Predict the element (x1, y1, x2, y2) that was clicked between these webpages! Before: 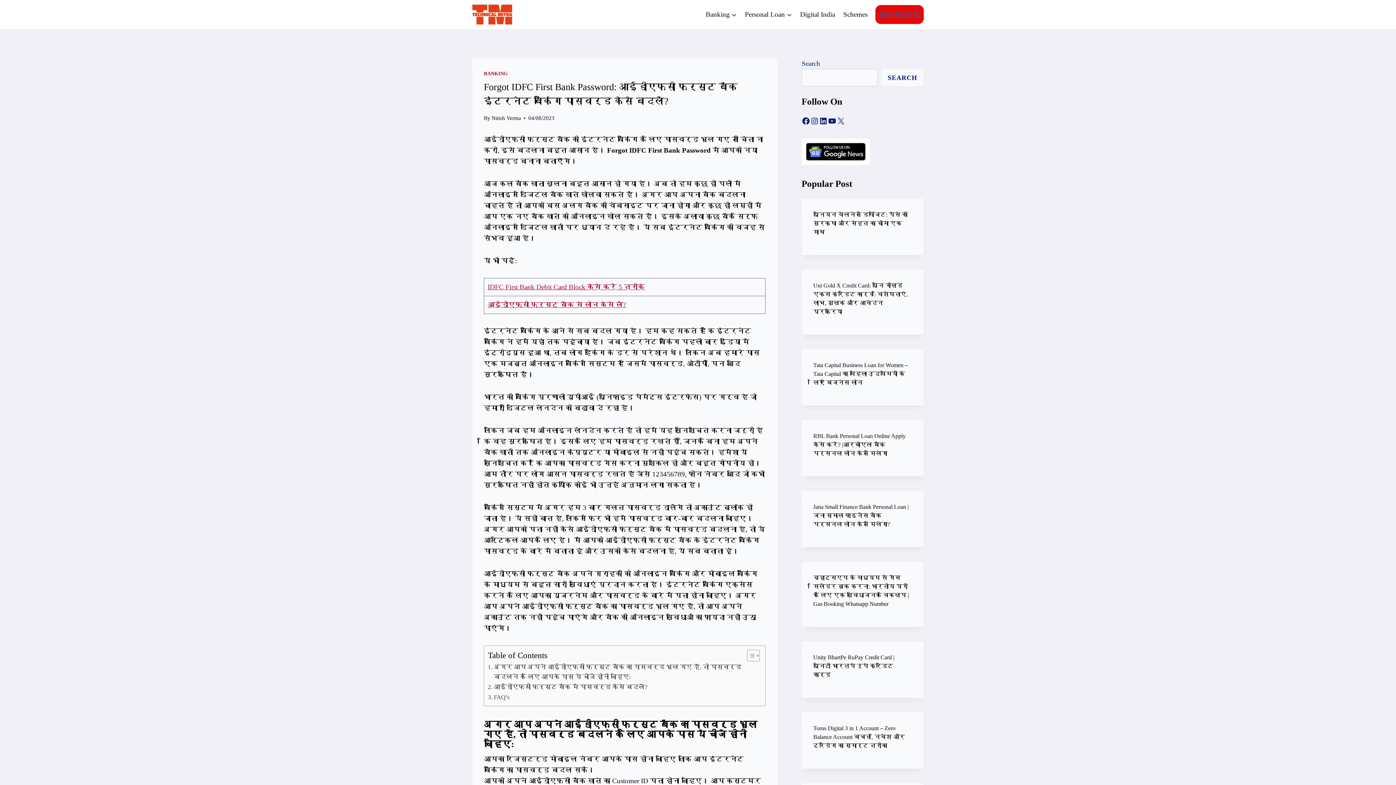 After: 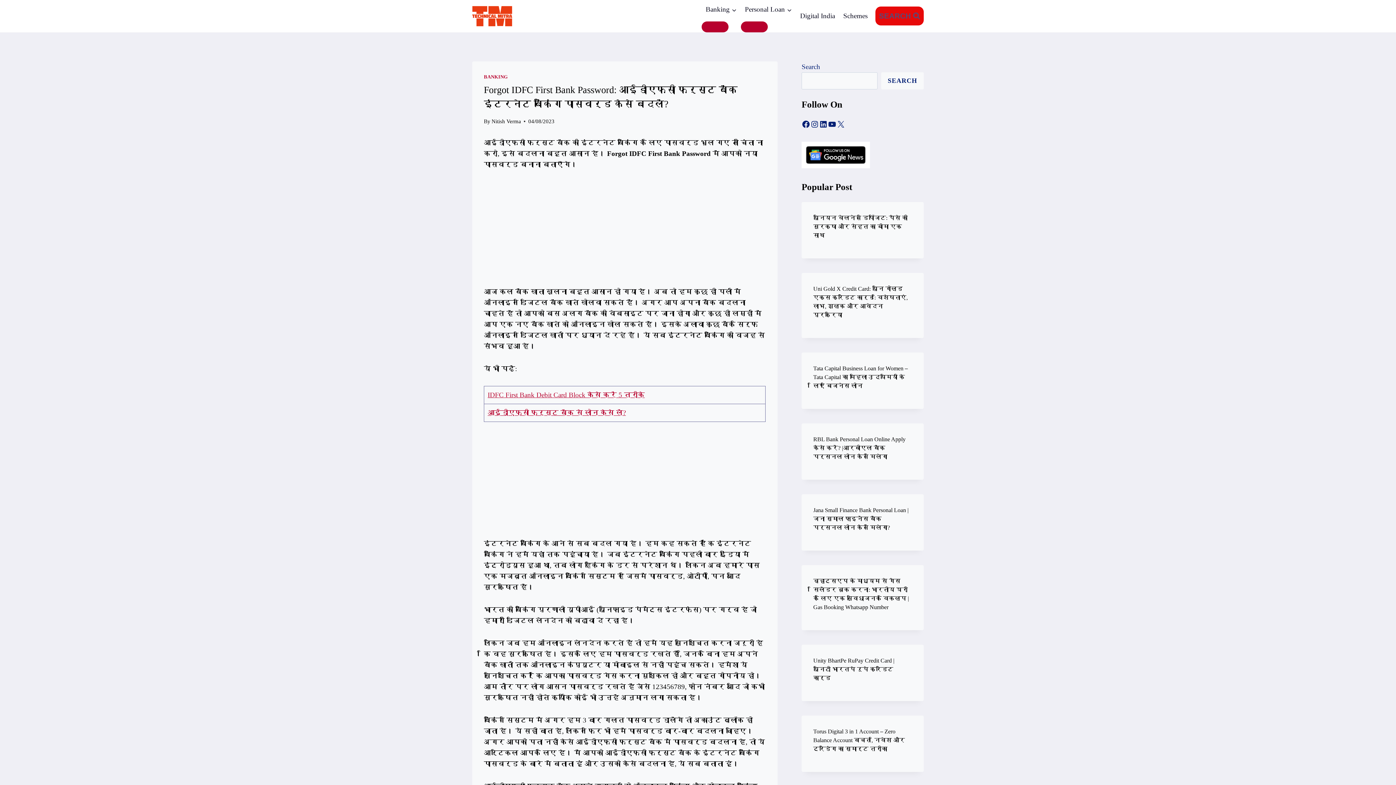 Action: bbox: (741, 649, 758, 662) label: Toggle Table of Content